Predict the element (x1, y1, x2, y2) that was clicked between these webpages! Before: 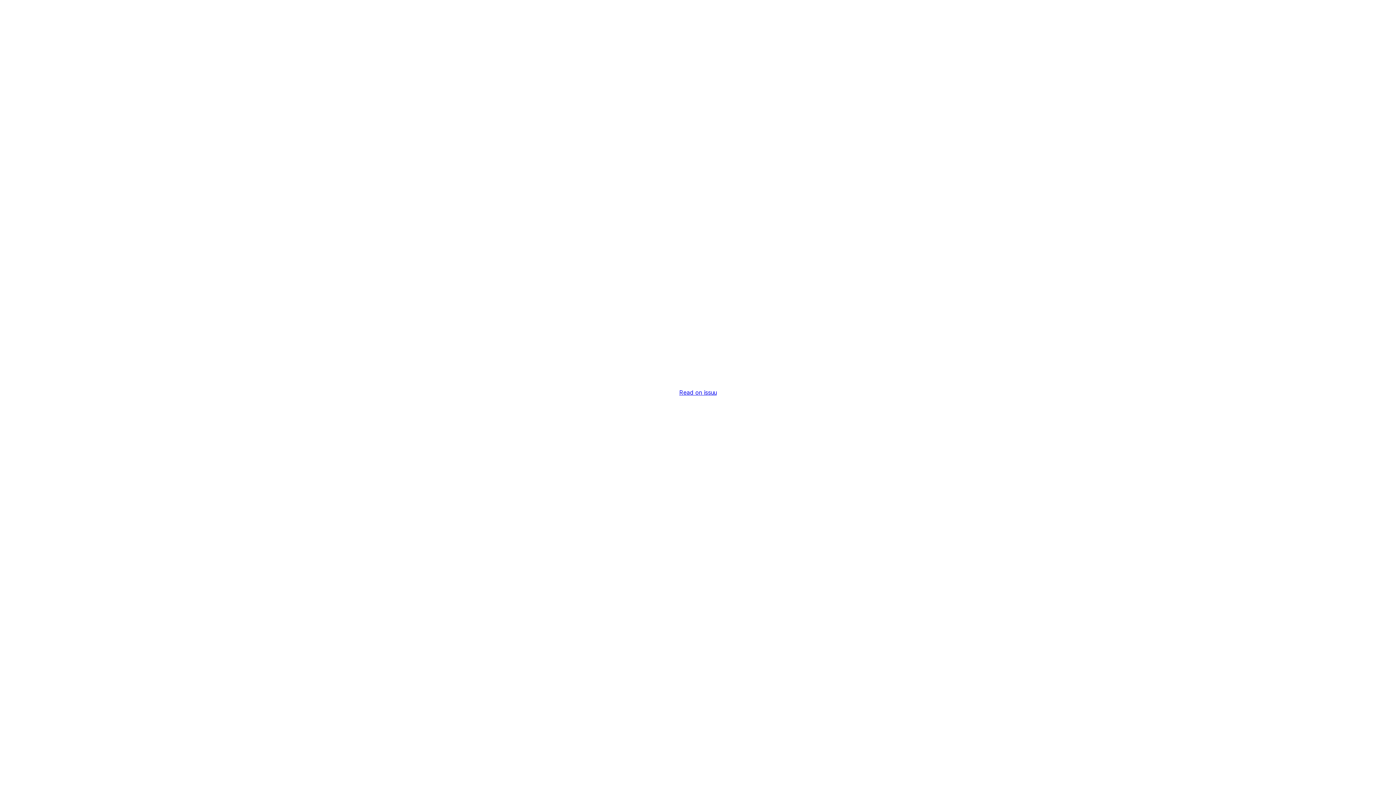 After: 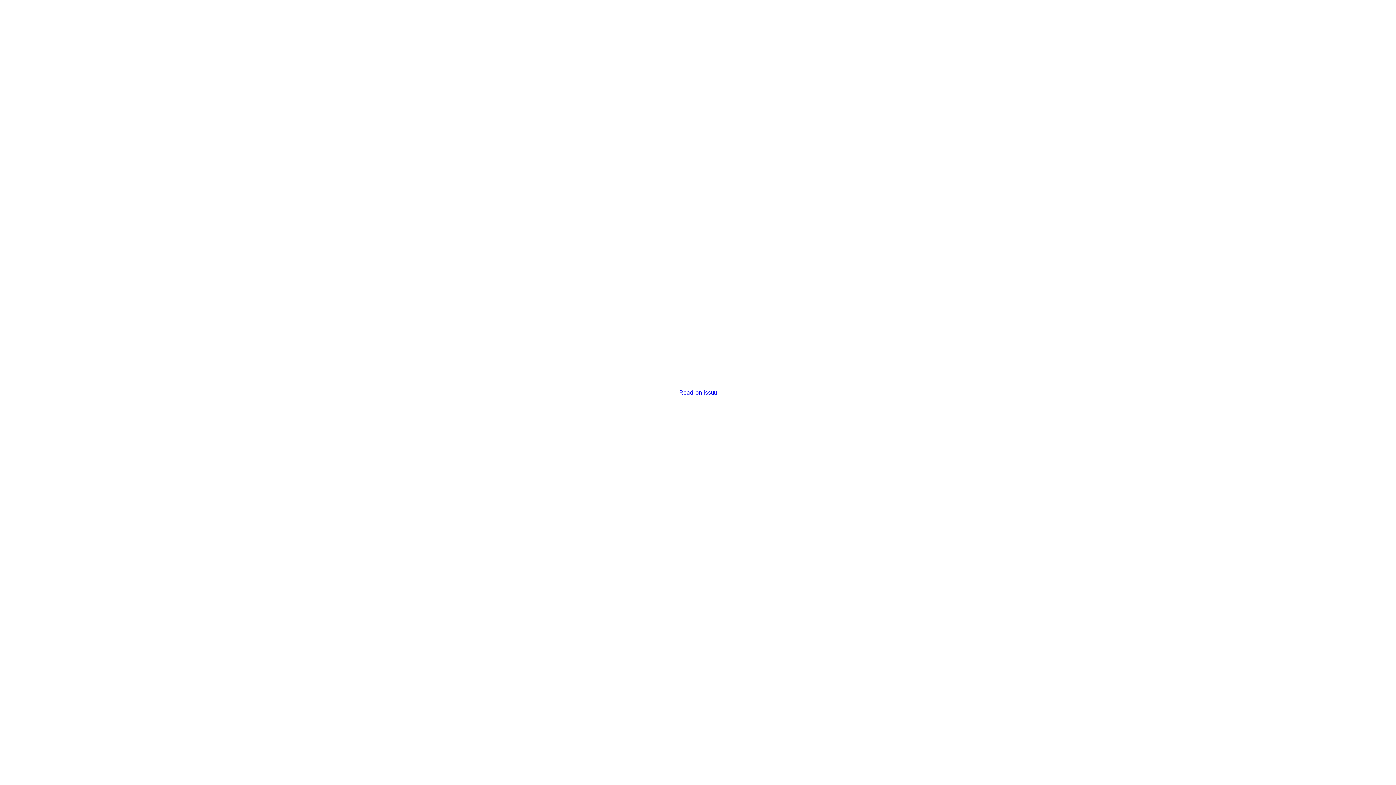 Action: label: Read on issuu bbox: (679, 389, 716, 396)